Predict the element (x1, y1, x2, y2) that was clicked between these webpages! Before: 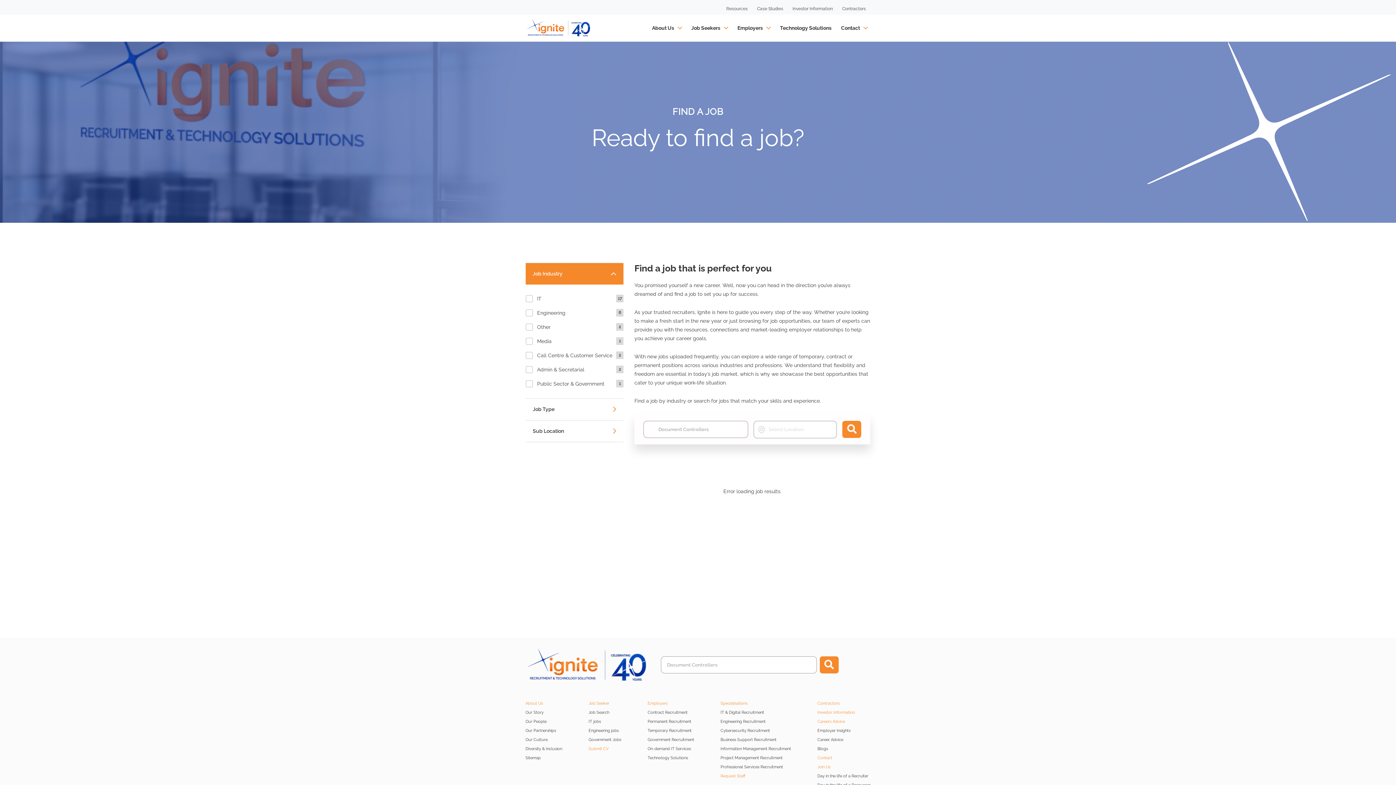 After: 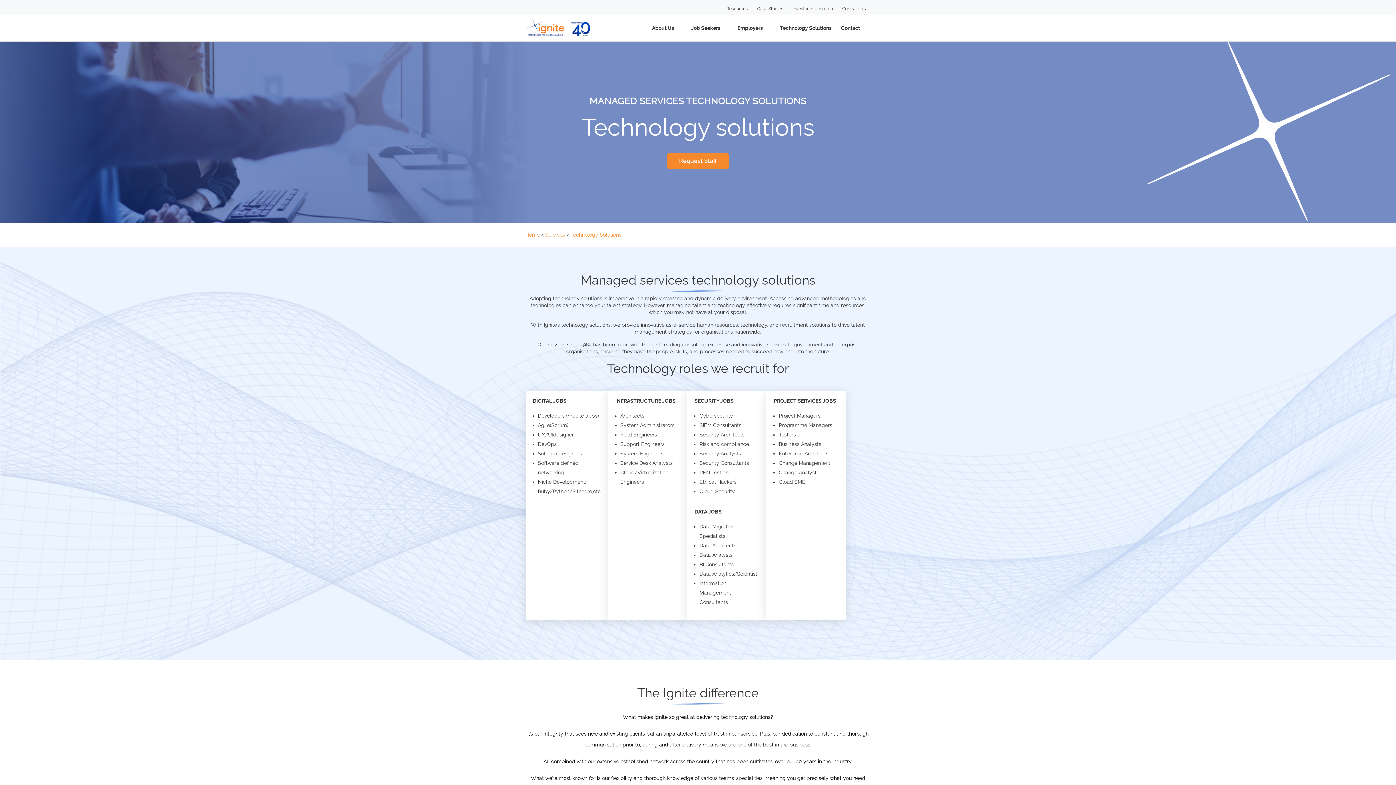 Action: bbox: (647, 755, 688, 763) label: Technology Solutions